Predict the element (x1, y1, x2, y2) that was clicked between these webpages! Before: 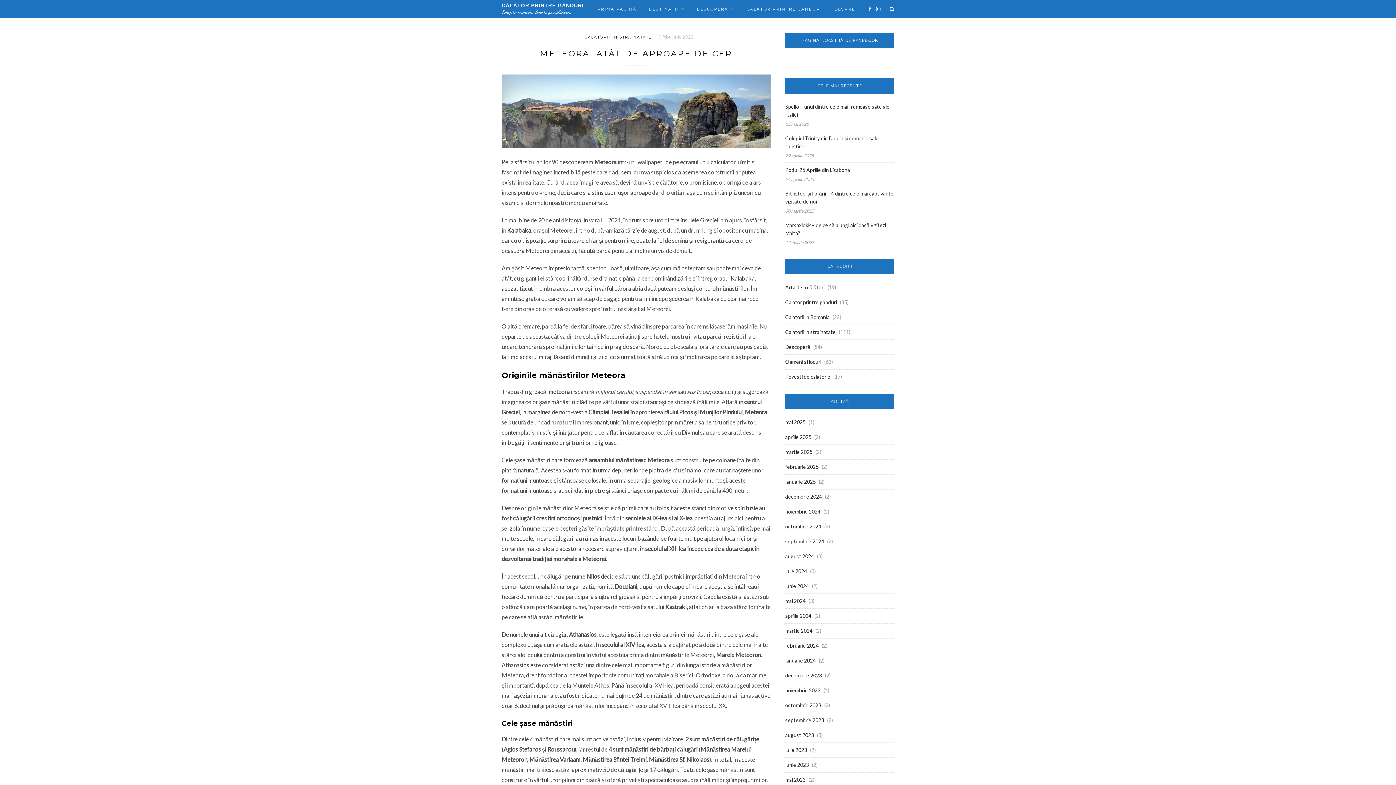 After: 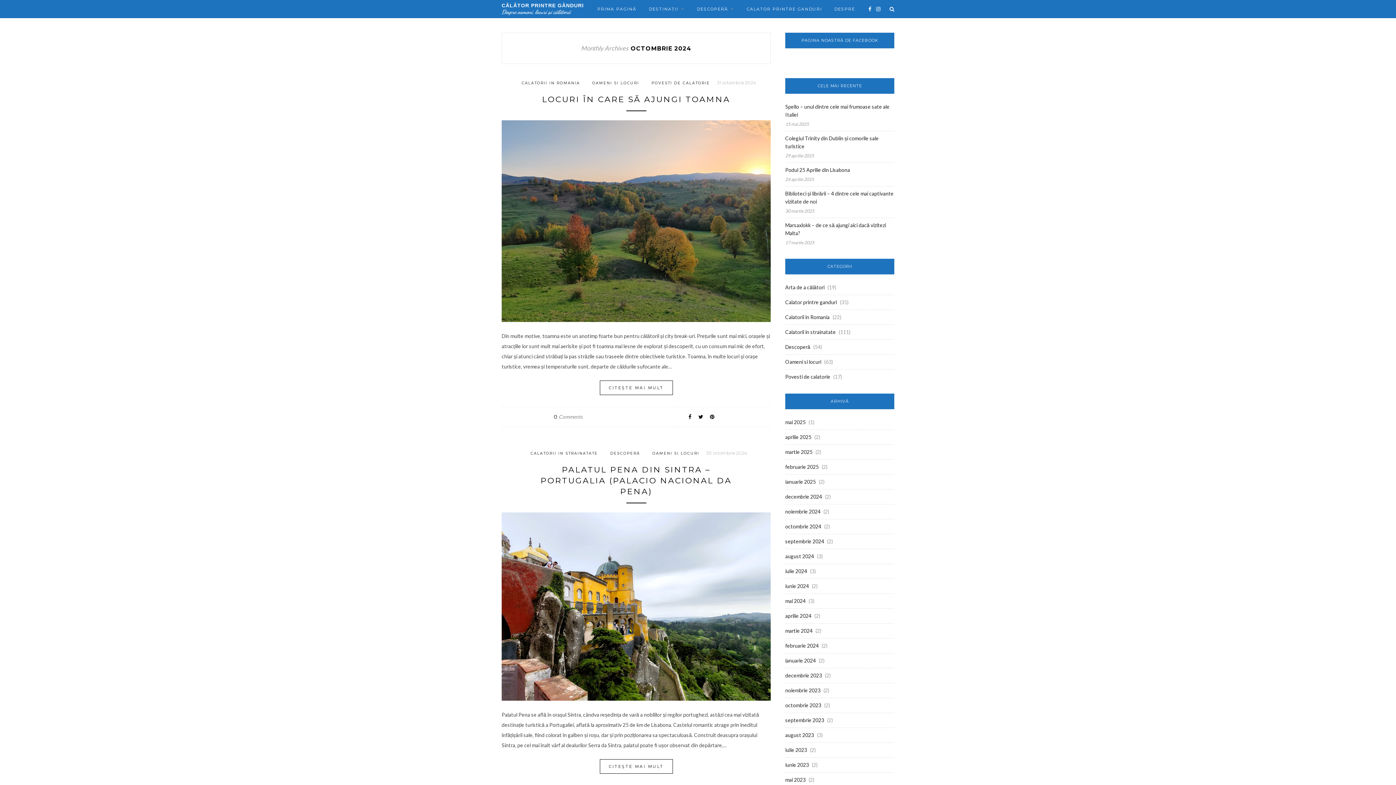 Action: bbox: (785, 523, 821, 529) label: octombrie 2024